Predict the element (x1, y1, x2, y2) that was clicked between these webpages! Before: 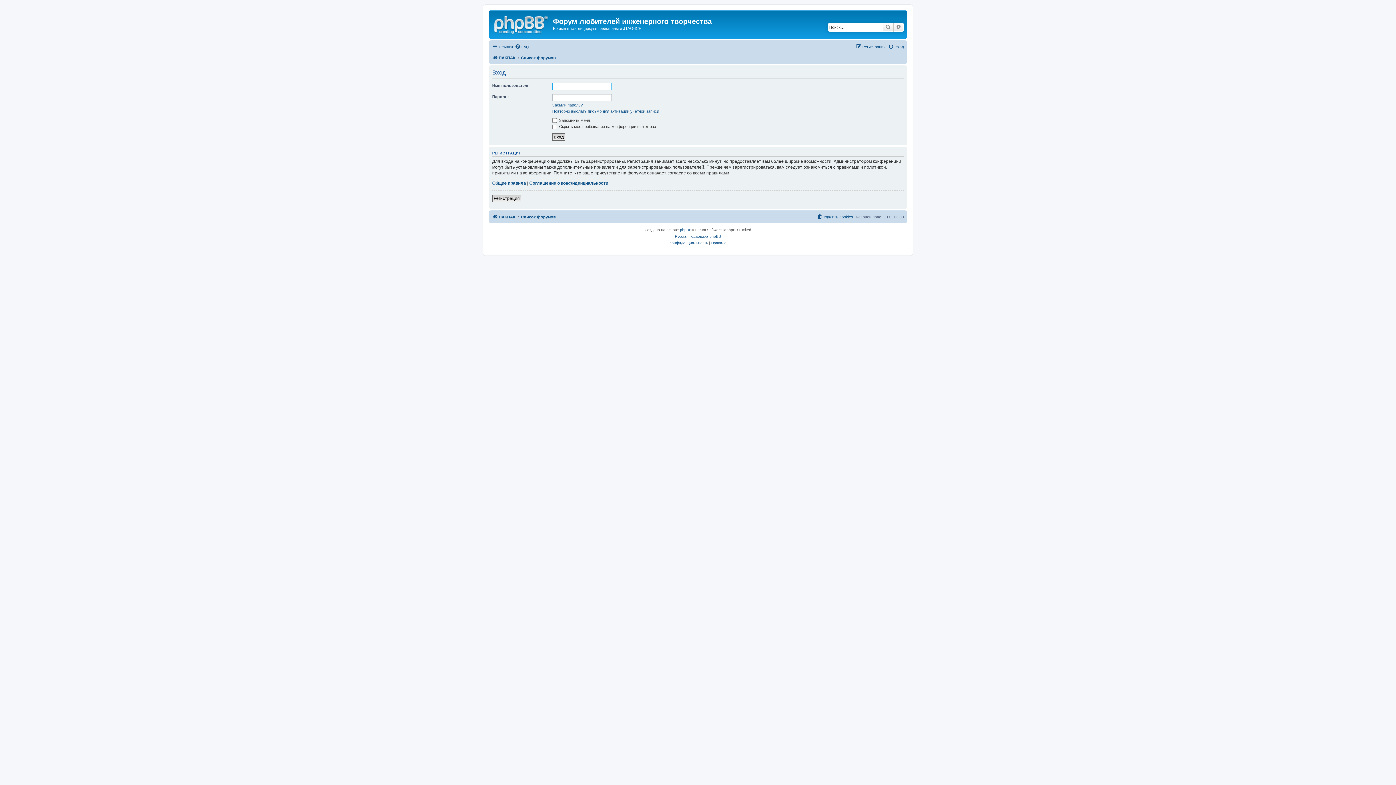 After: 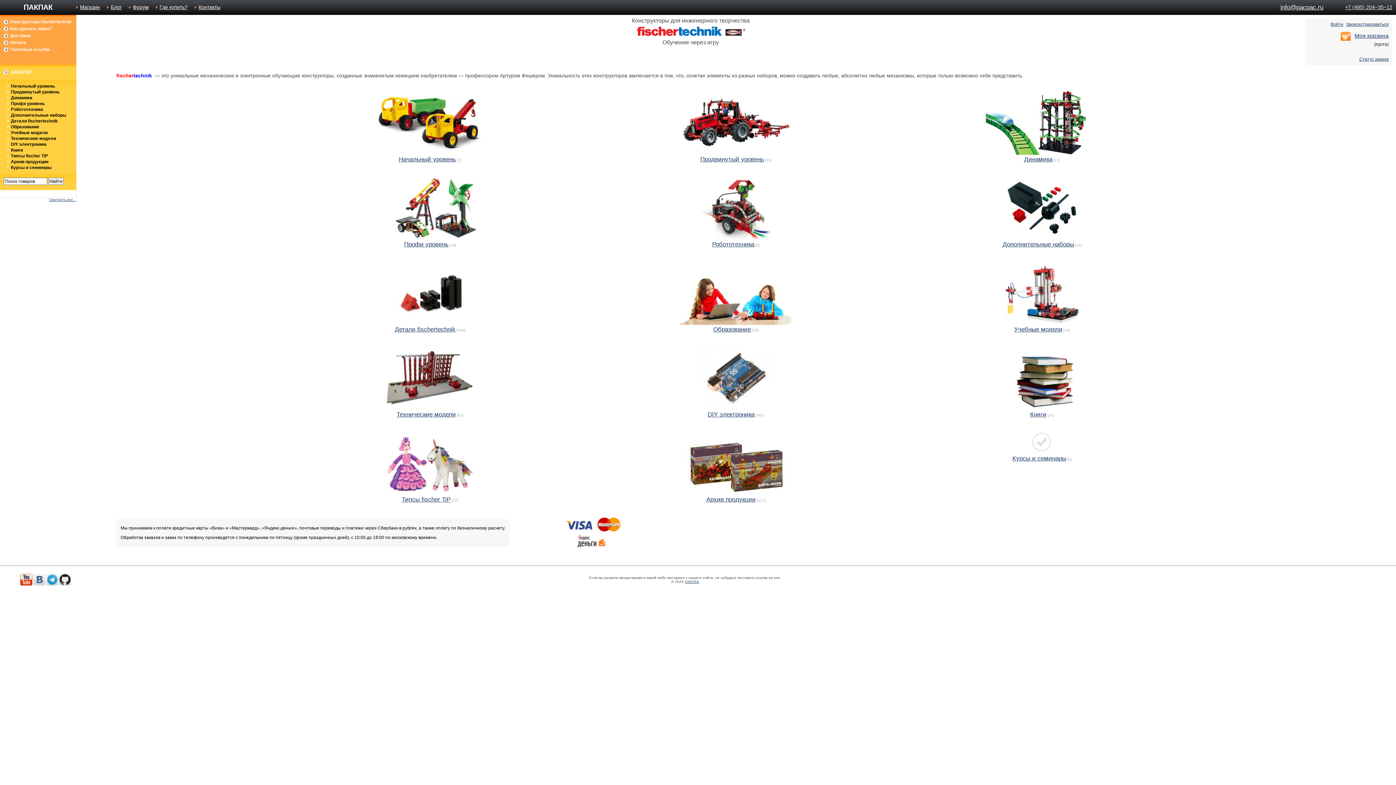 Action: label: ПАКПАК bbox: (492, 212, 515, 221)